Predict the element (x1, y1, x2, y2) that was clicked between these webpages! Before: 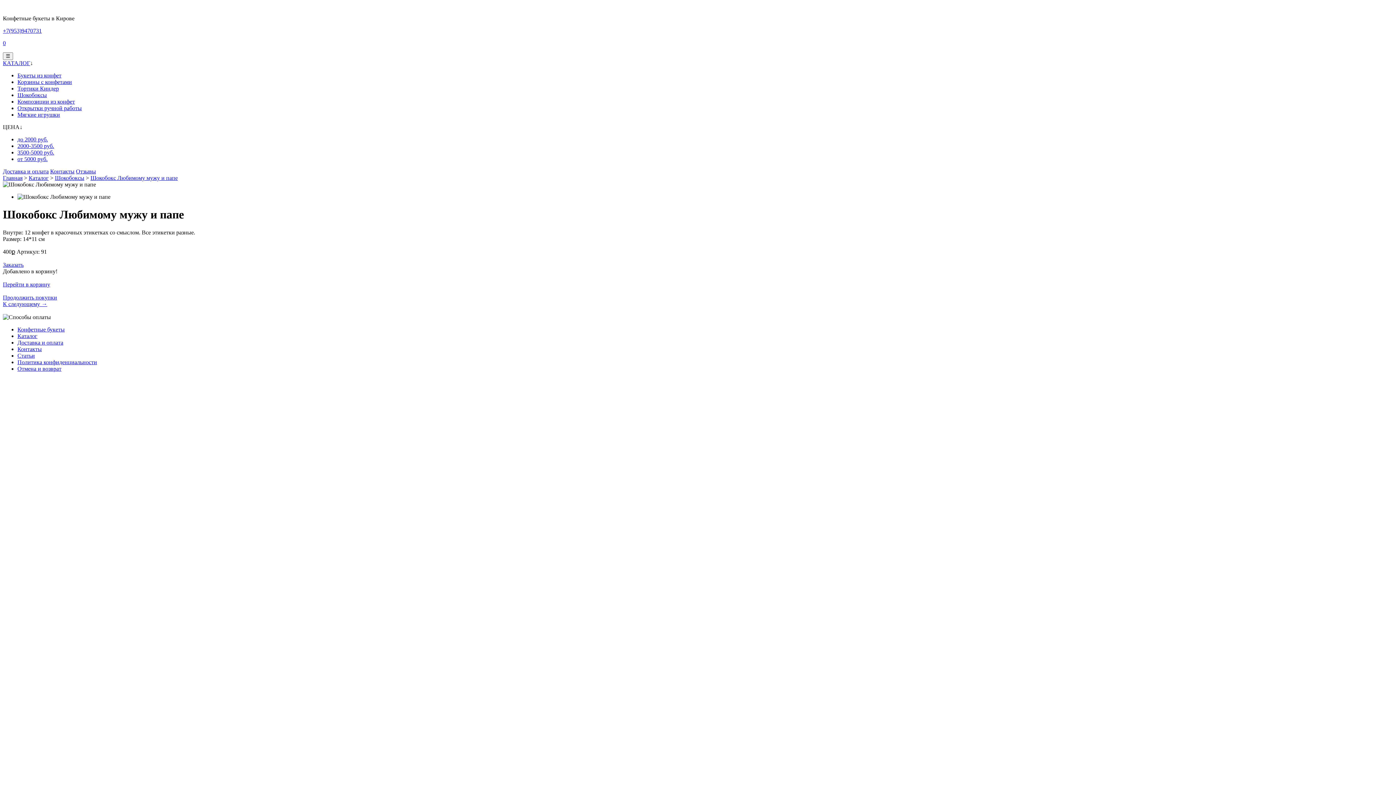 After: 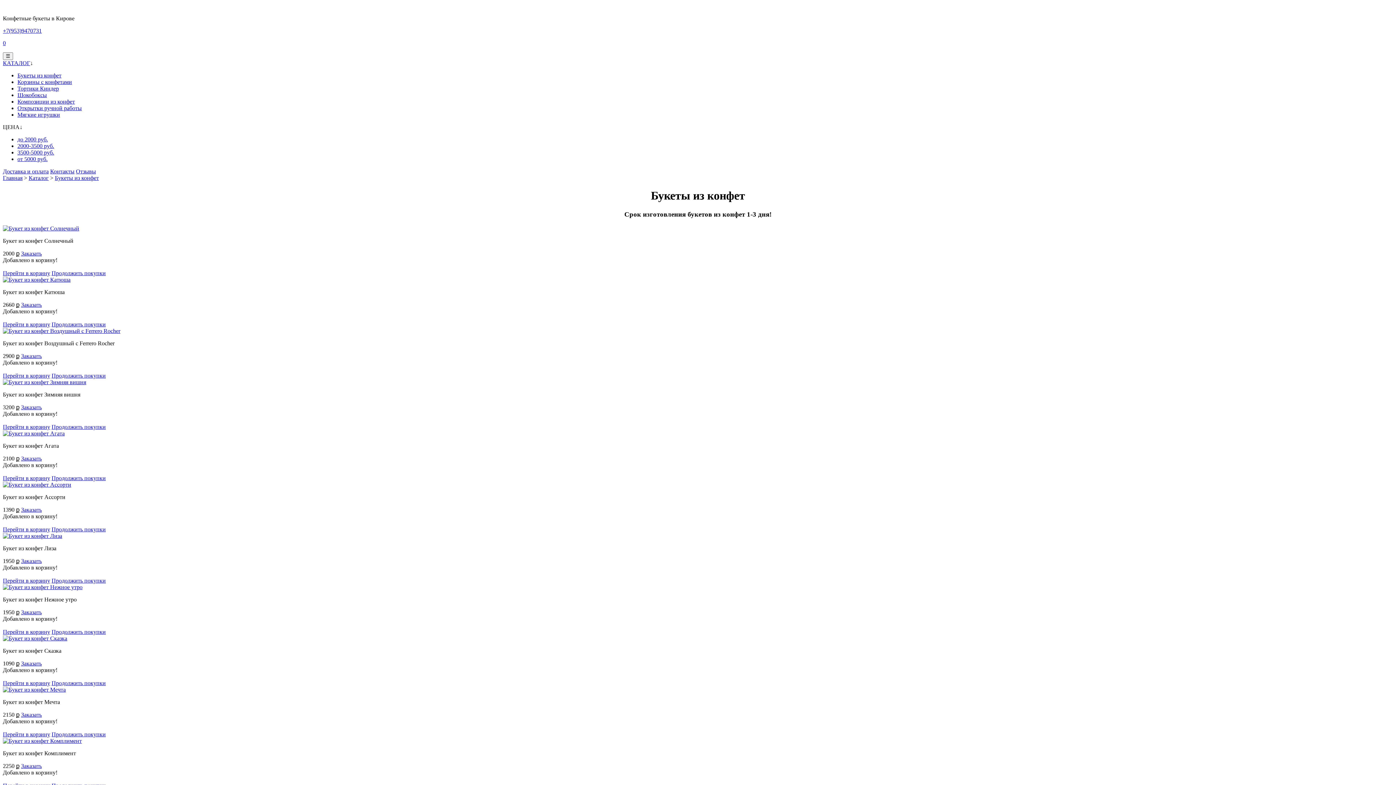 Action: label: Букеты из конфет bbox: (17, 72, 61, 78)